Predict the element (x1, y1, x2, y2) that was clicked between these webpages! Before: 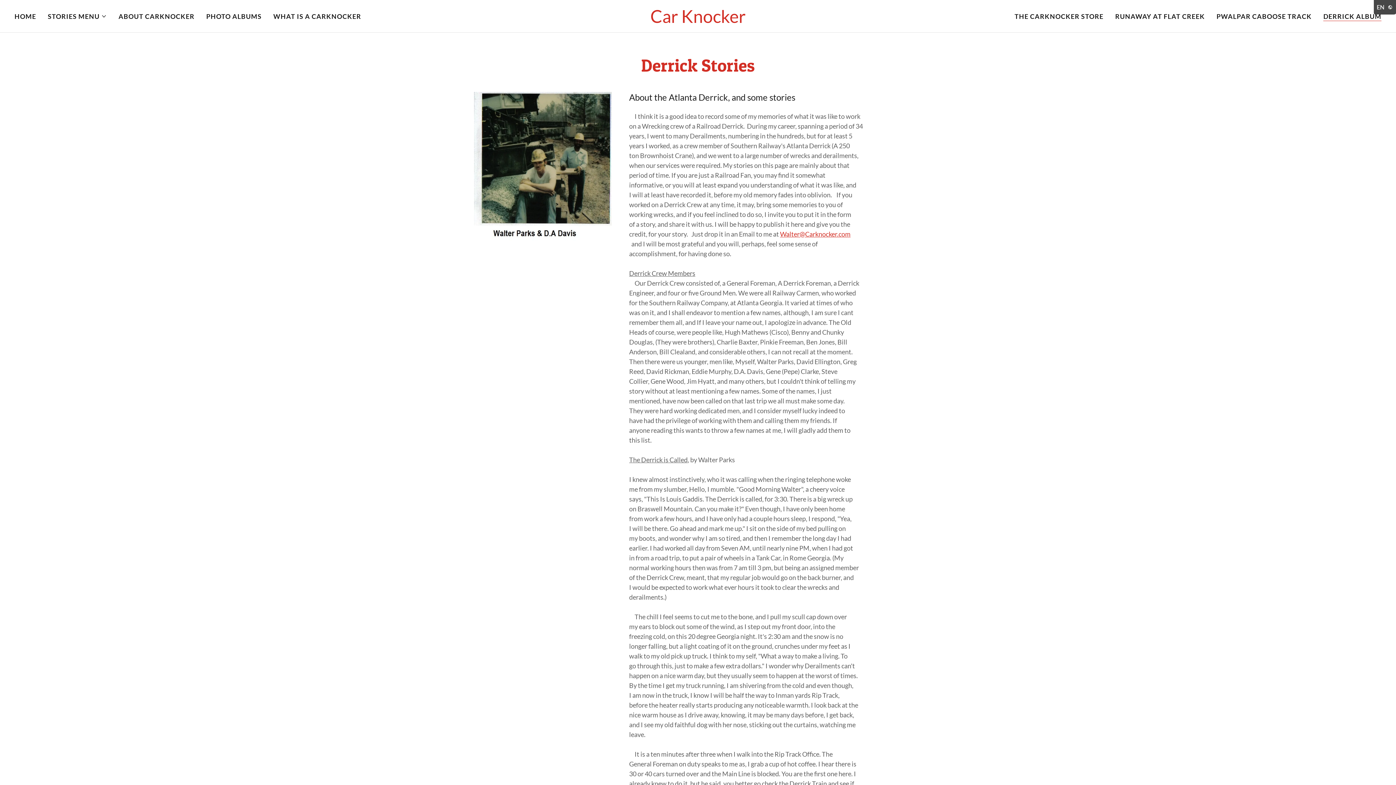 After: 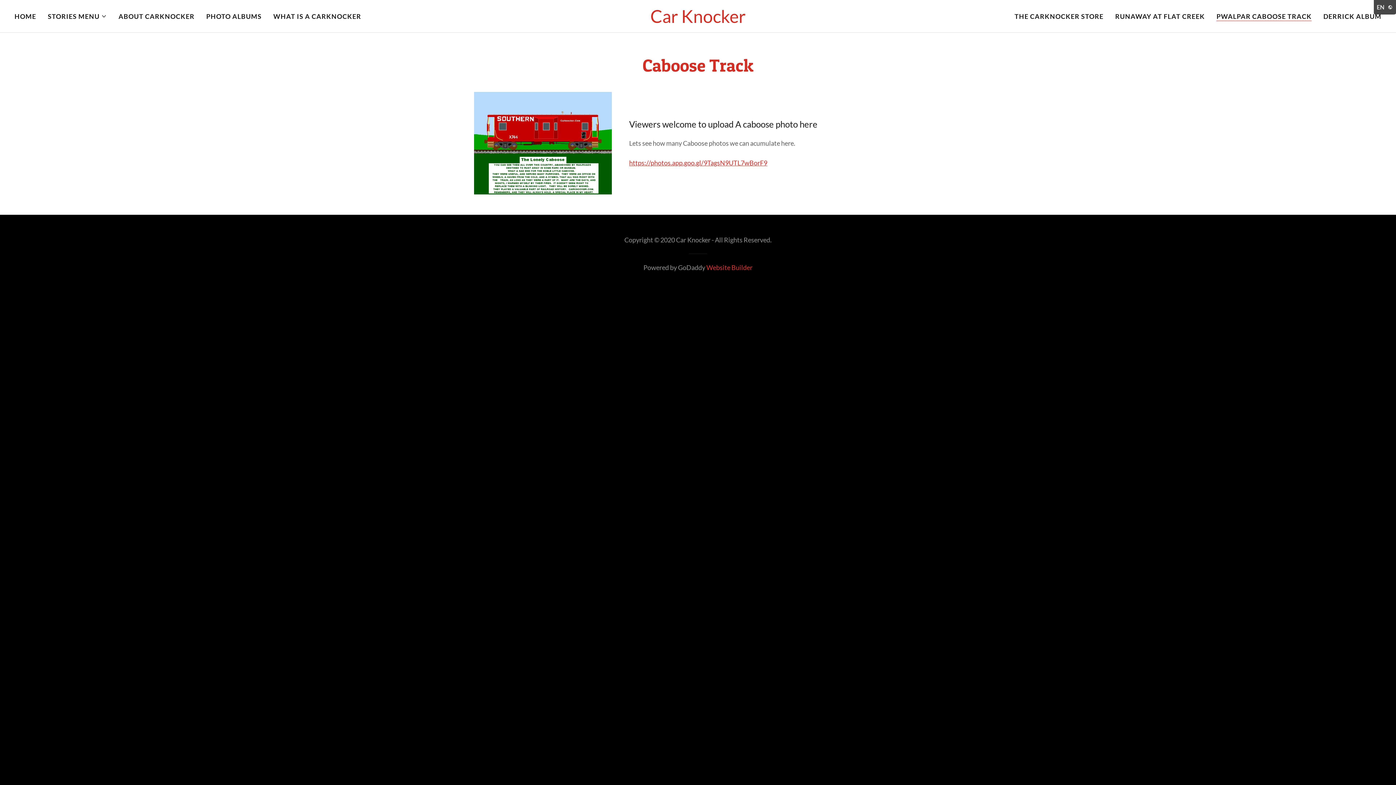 Action: label: PWALPAR CABOOSE TRACK bbox: (1214, 9, 1314, 22)